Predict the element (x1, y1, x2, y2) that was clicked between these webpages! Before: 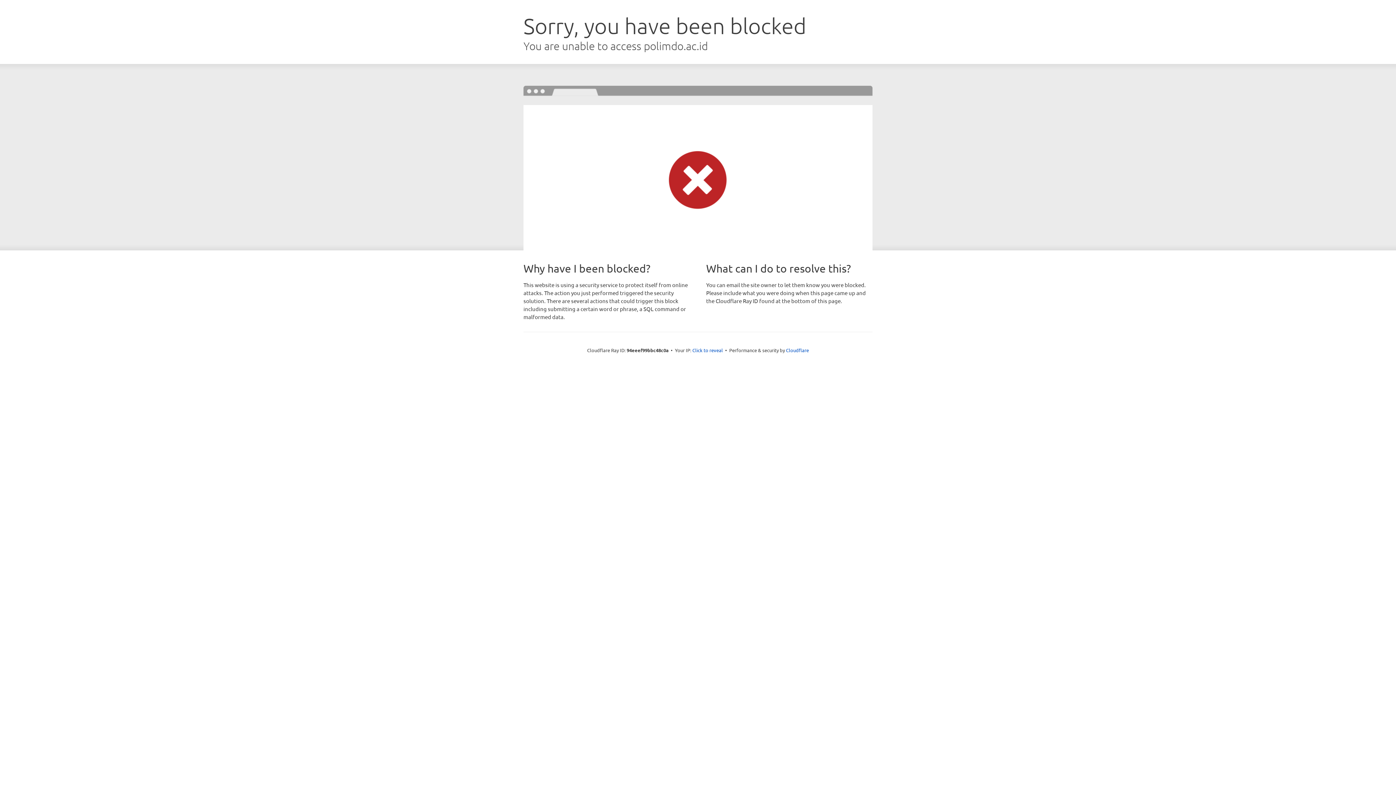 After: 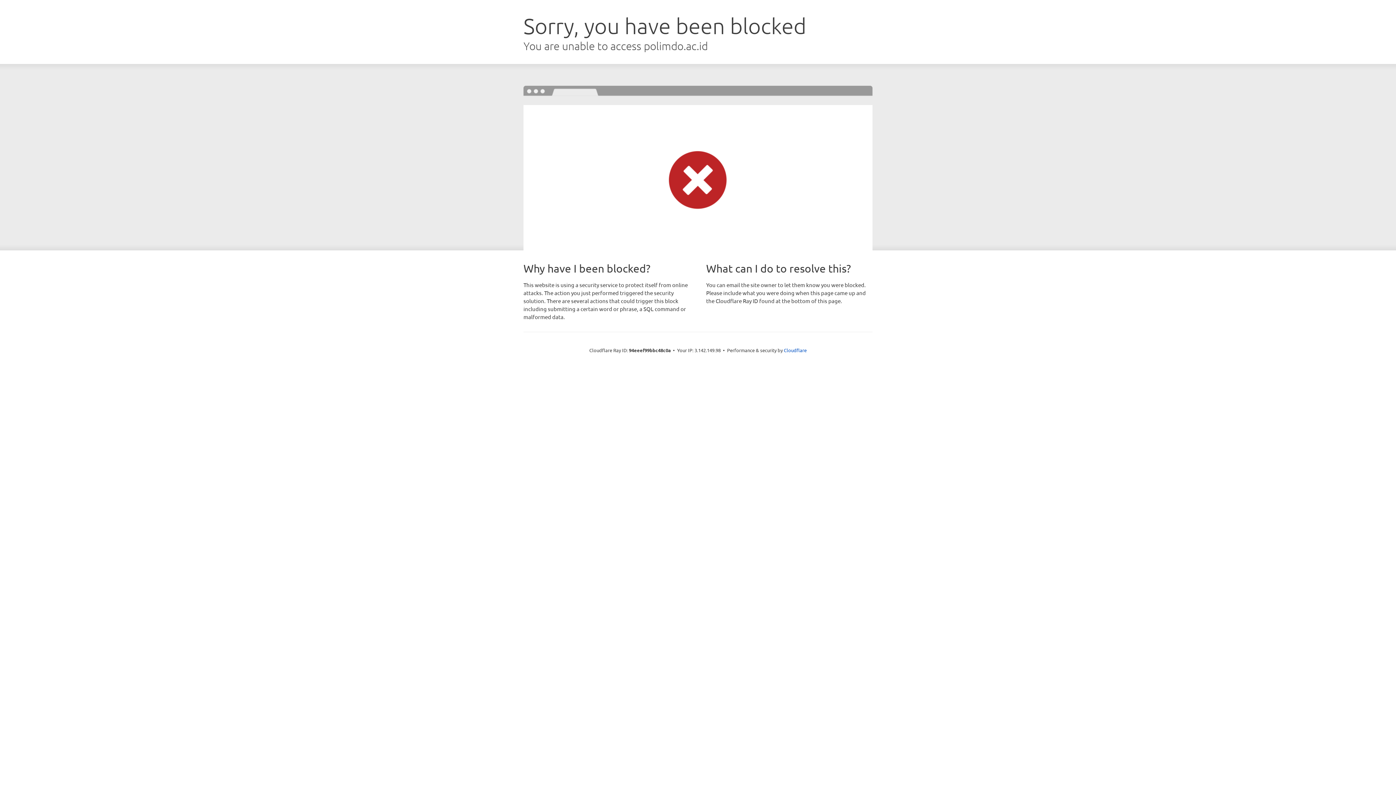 Action: label: Click to reveal bbox: (692, 346, 723, 353)